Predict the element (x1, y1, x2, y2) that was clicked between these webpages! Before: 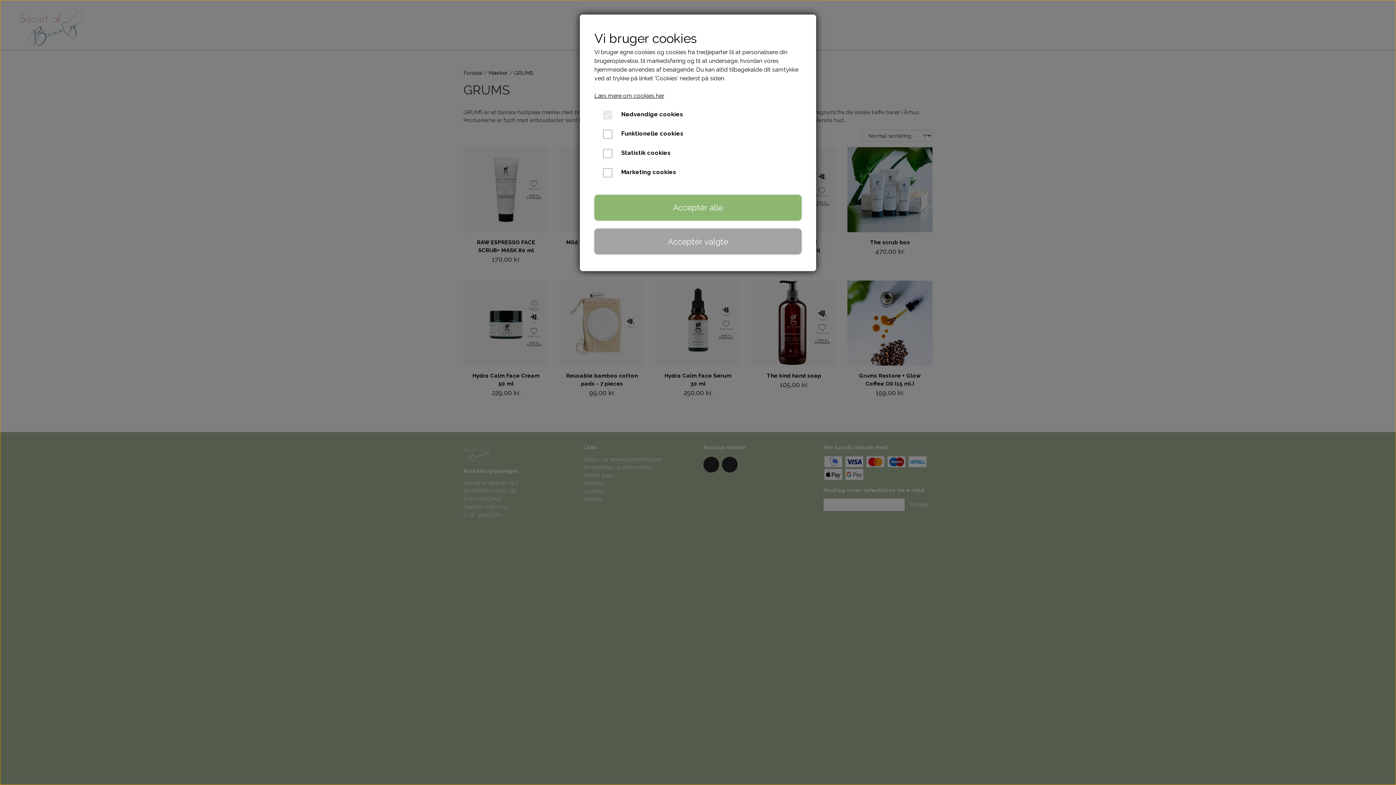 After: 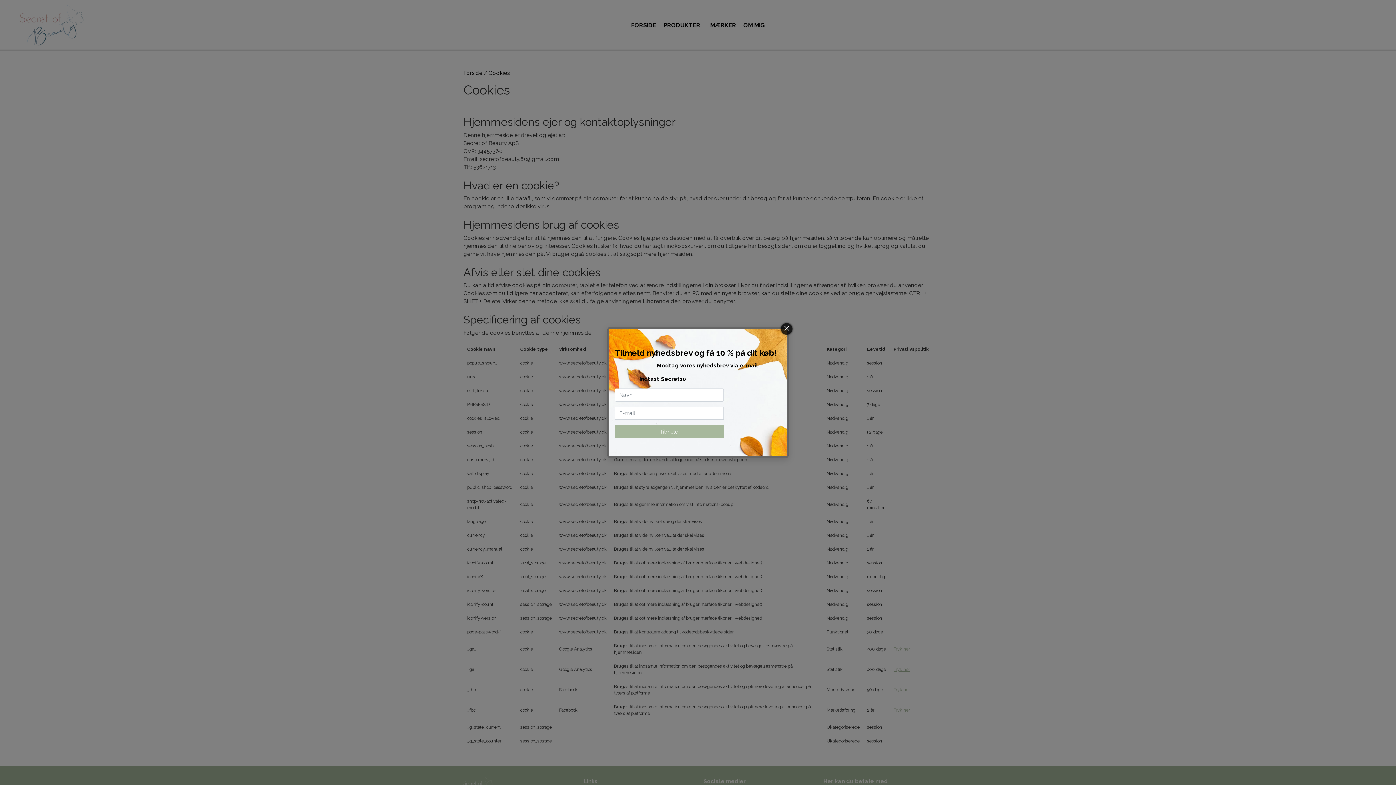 Action: bbox: (594, 92, 664, 99) label: Læs mere om cookies her